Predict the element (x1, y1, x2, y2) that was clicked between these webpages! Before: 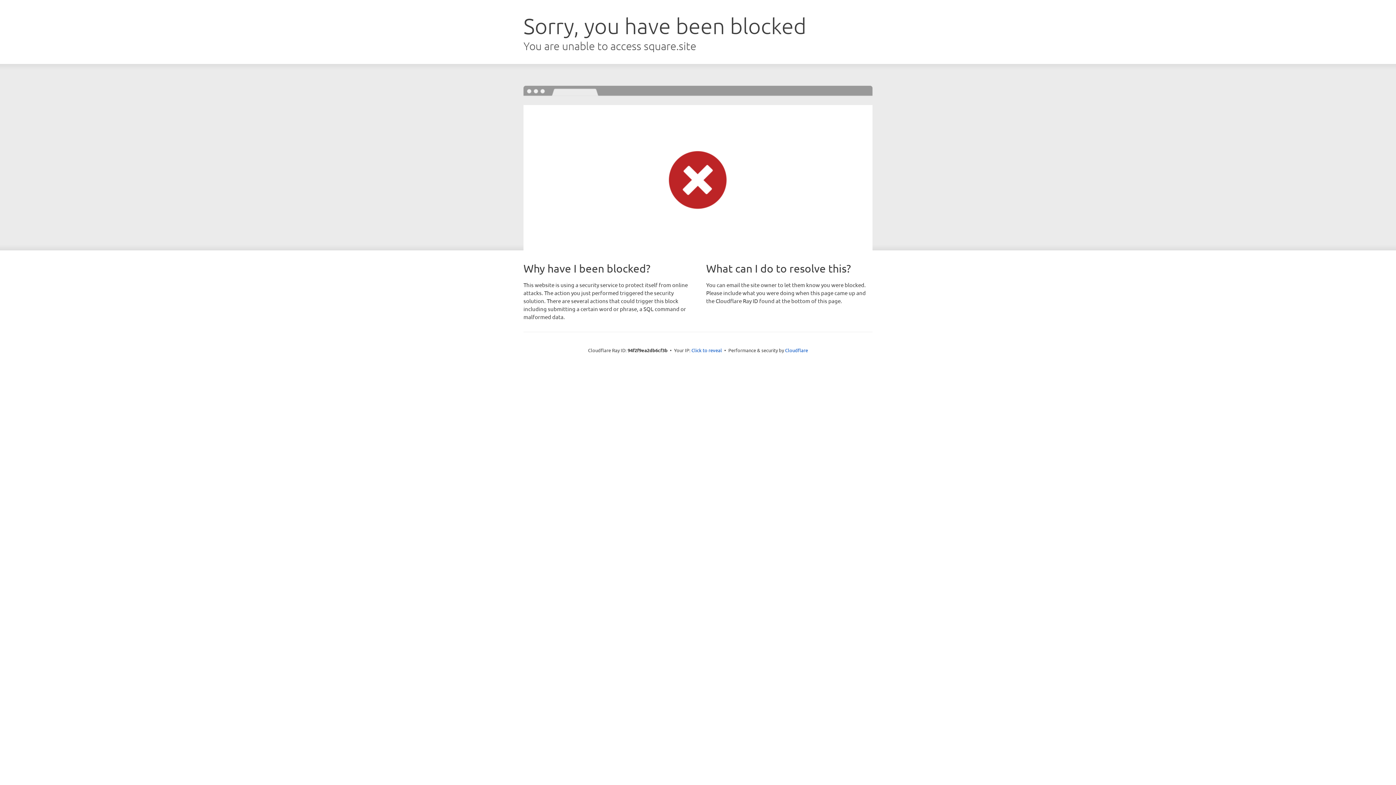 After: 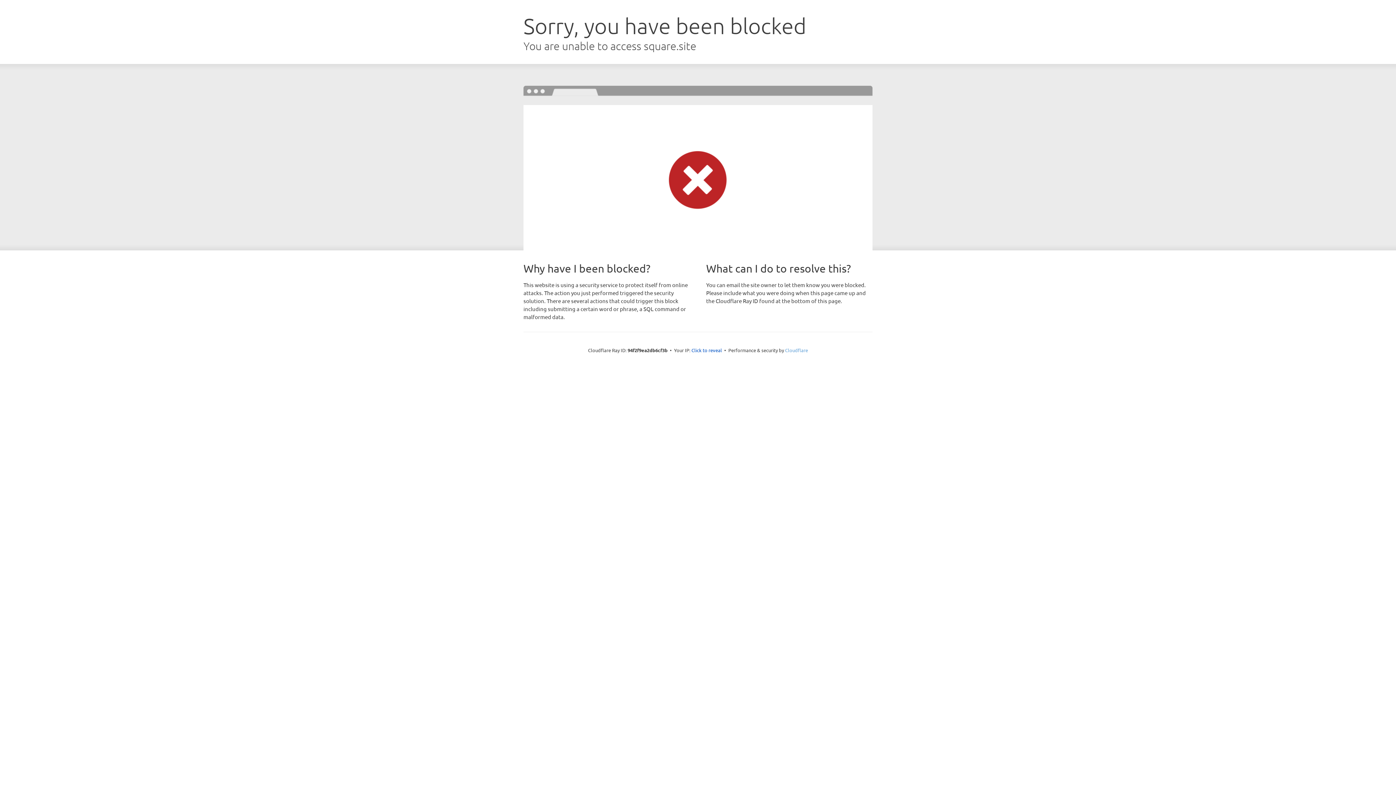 Action: label: Cloudflare bbox: (785, 347, 808, 353)